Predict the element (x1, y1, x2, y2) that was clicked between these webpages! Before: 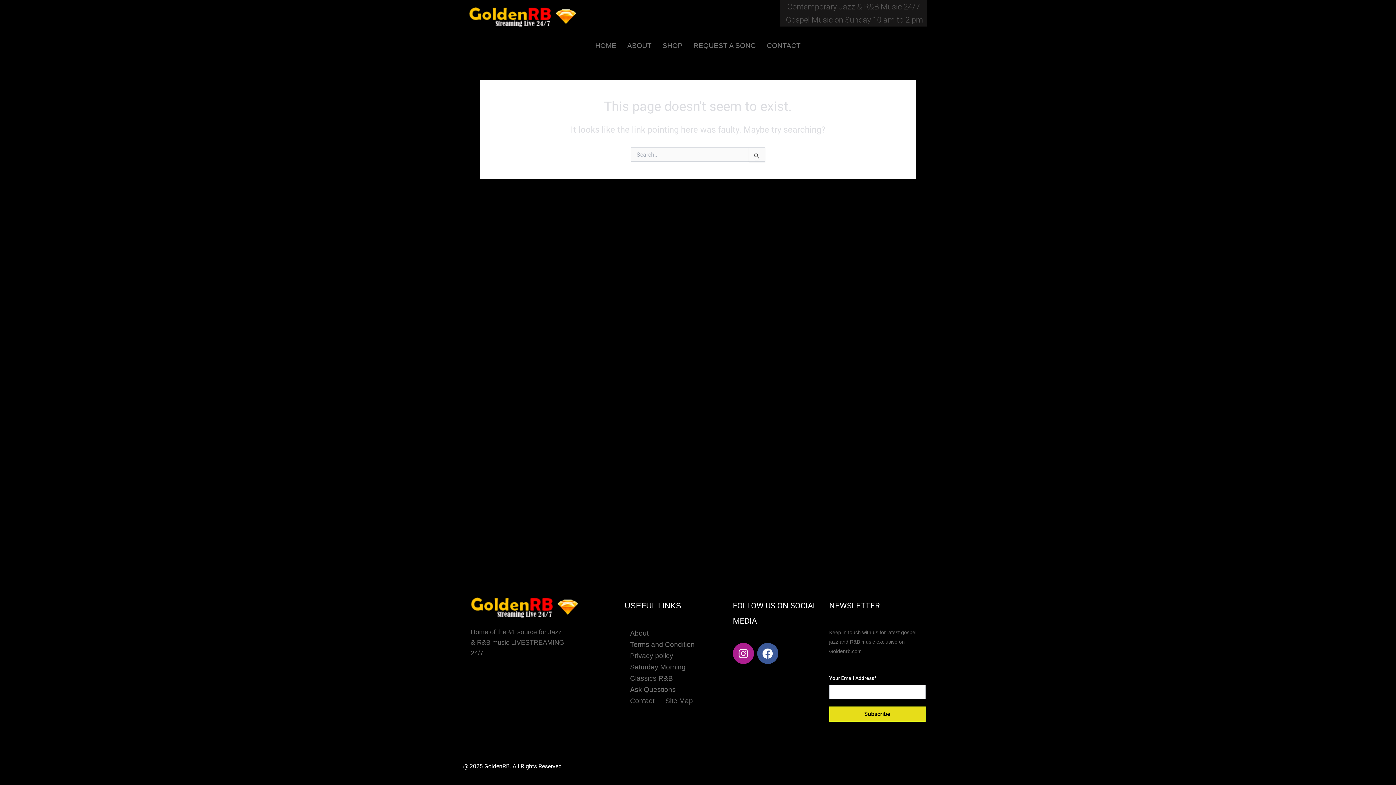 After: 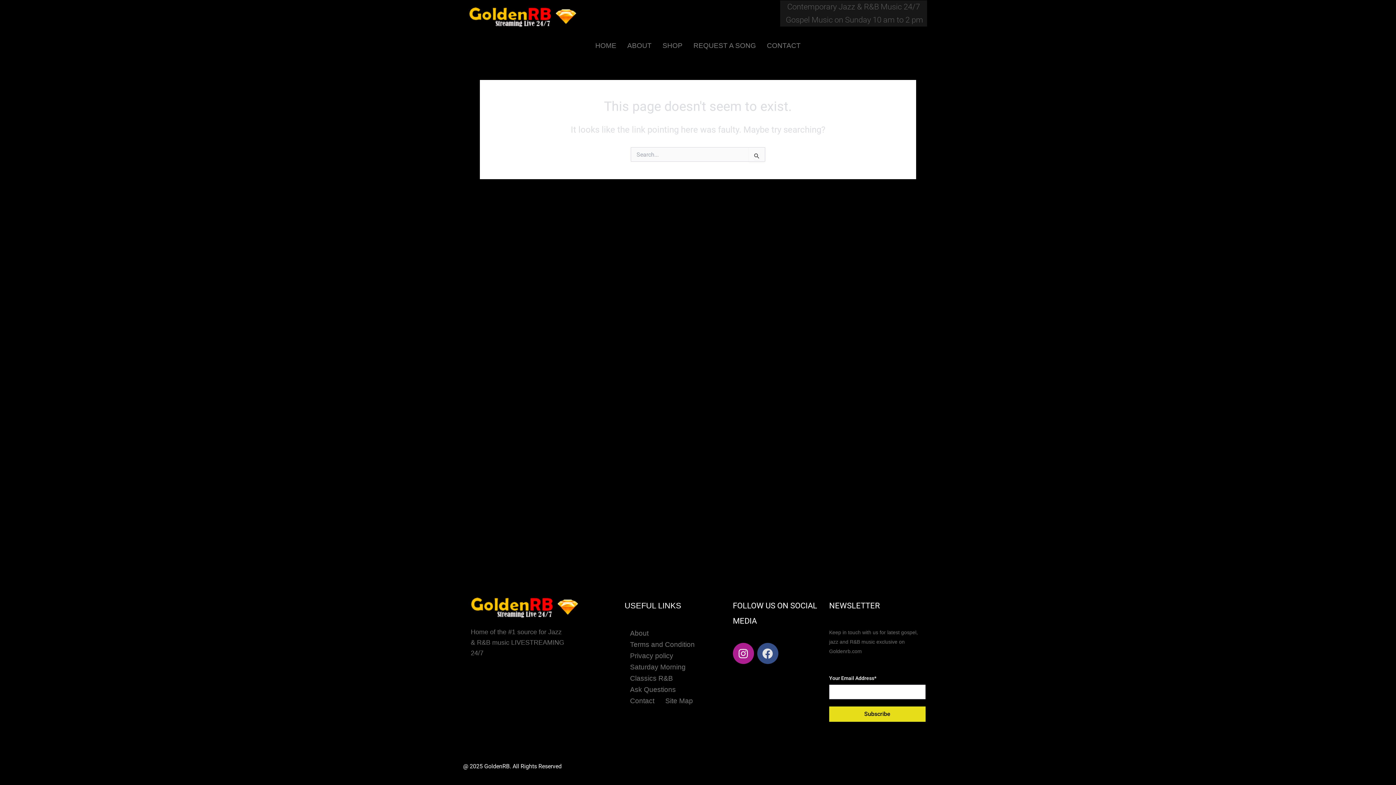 Action: label: Facebook bbox: (757, 643, 778, 664)